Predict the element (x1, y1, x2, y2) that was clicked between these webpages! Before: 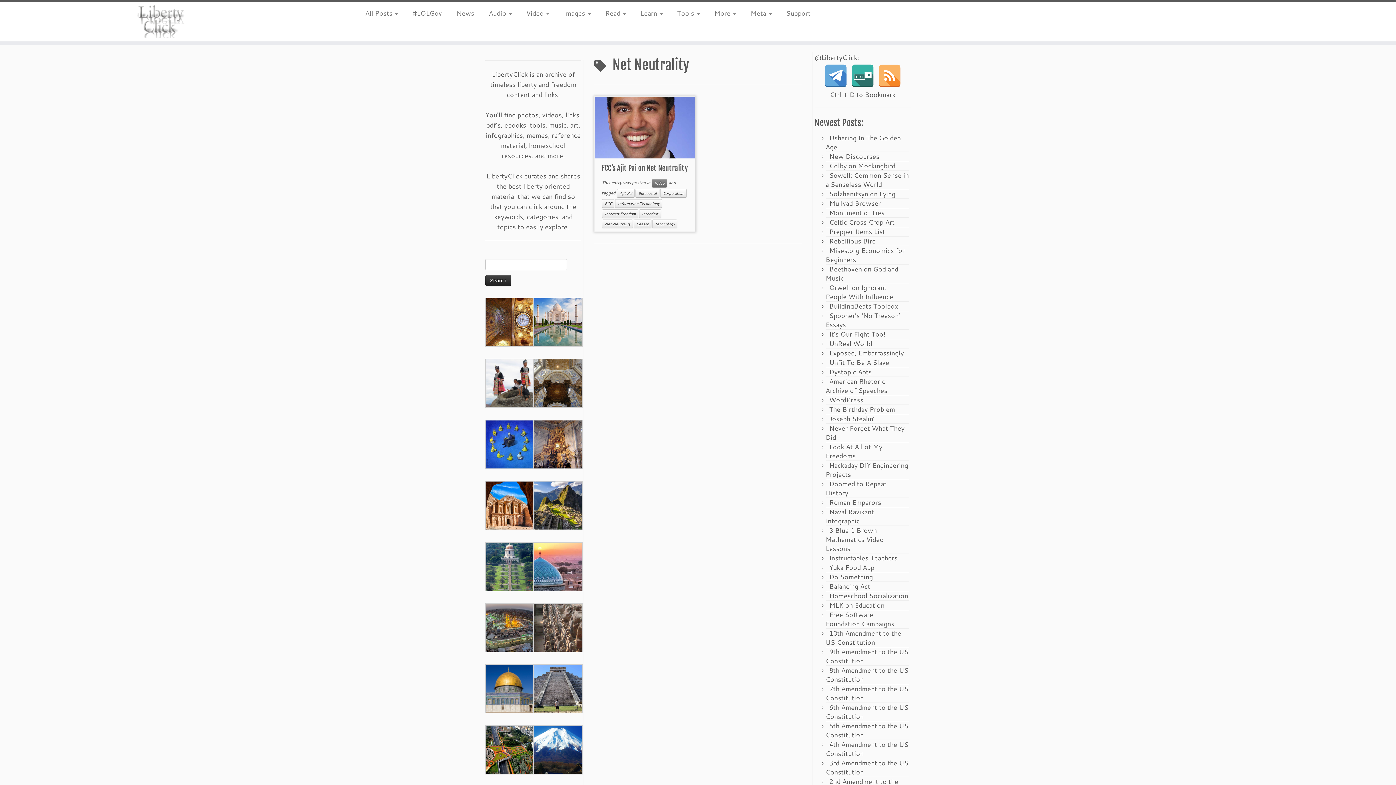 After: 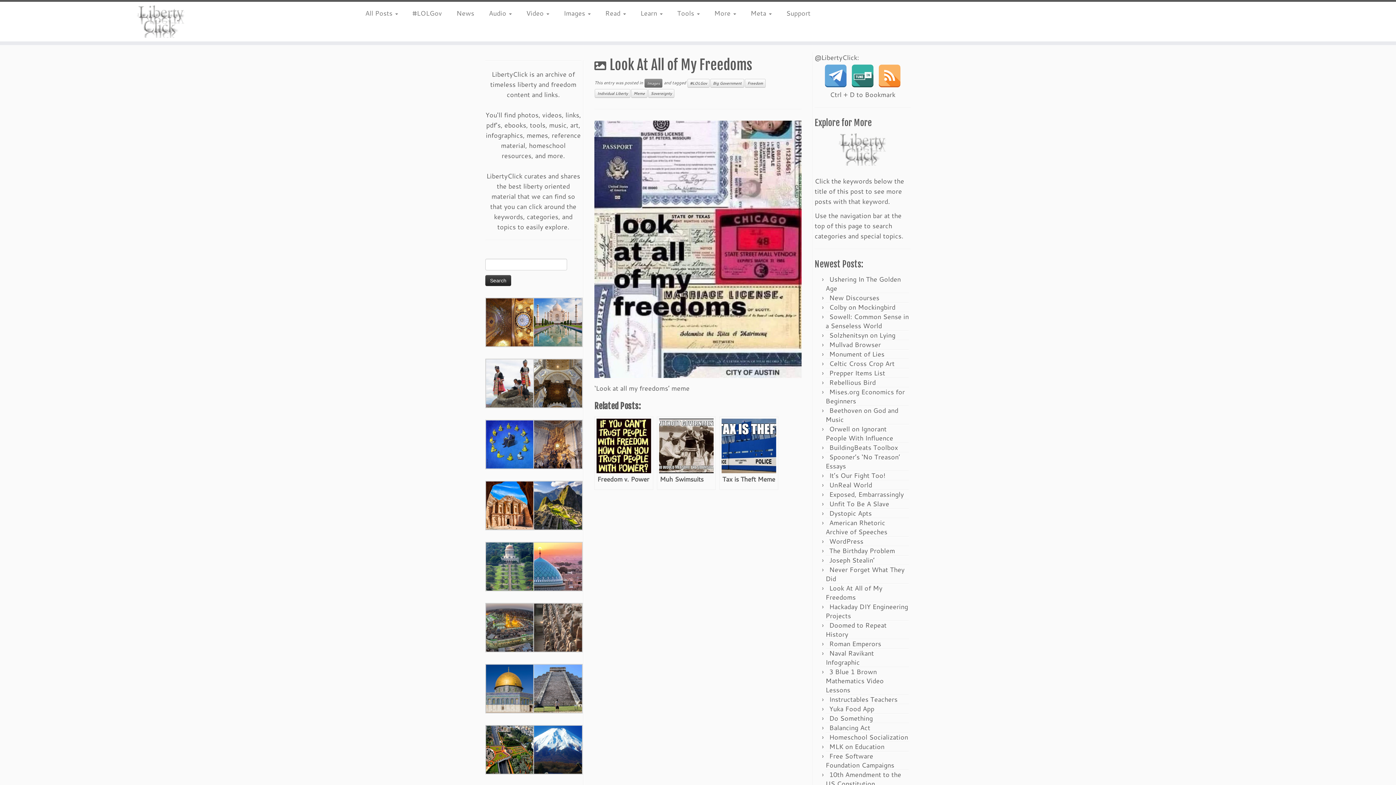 Action: bbox: (825, 442, 882, 460) label: Look At All of My Freedoms